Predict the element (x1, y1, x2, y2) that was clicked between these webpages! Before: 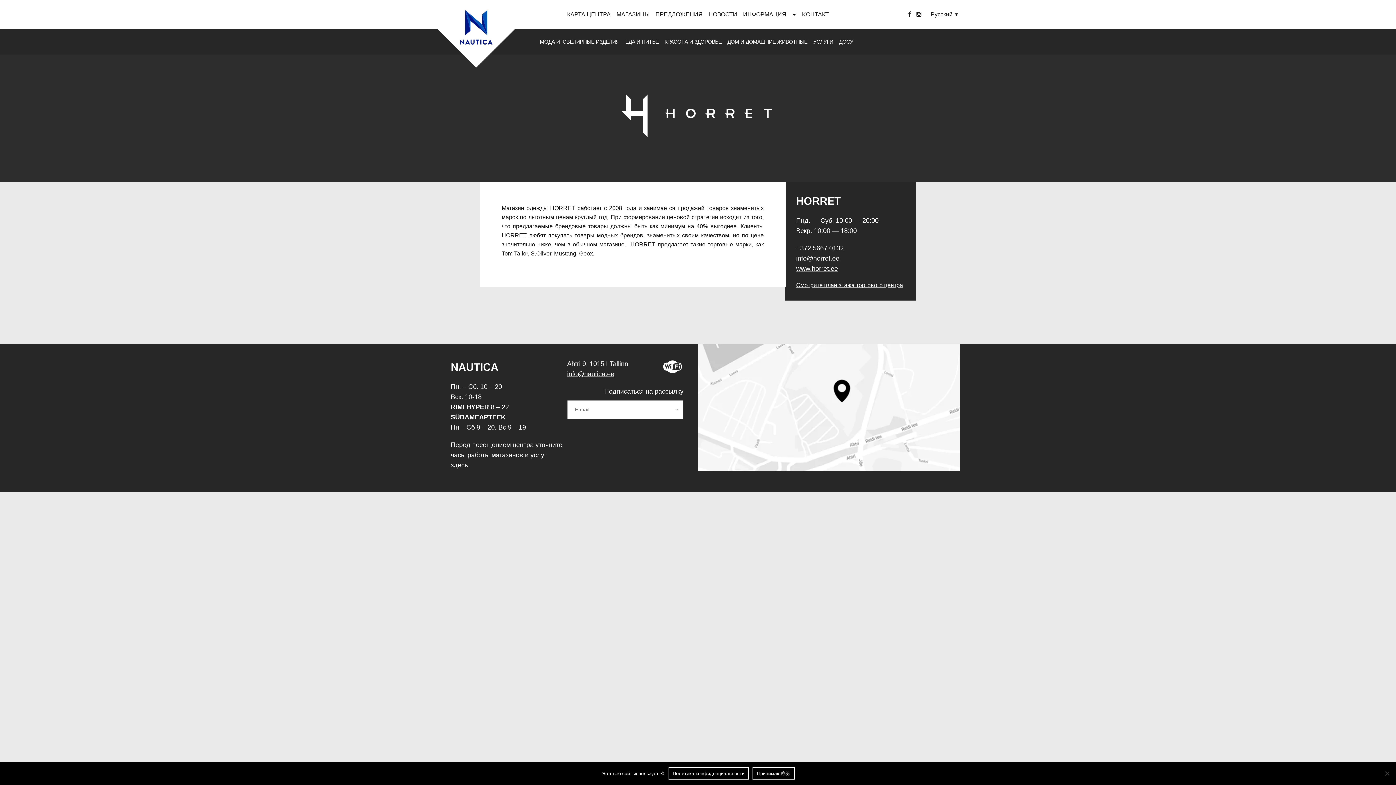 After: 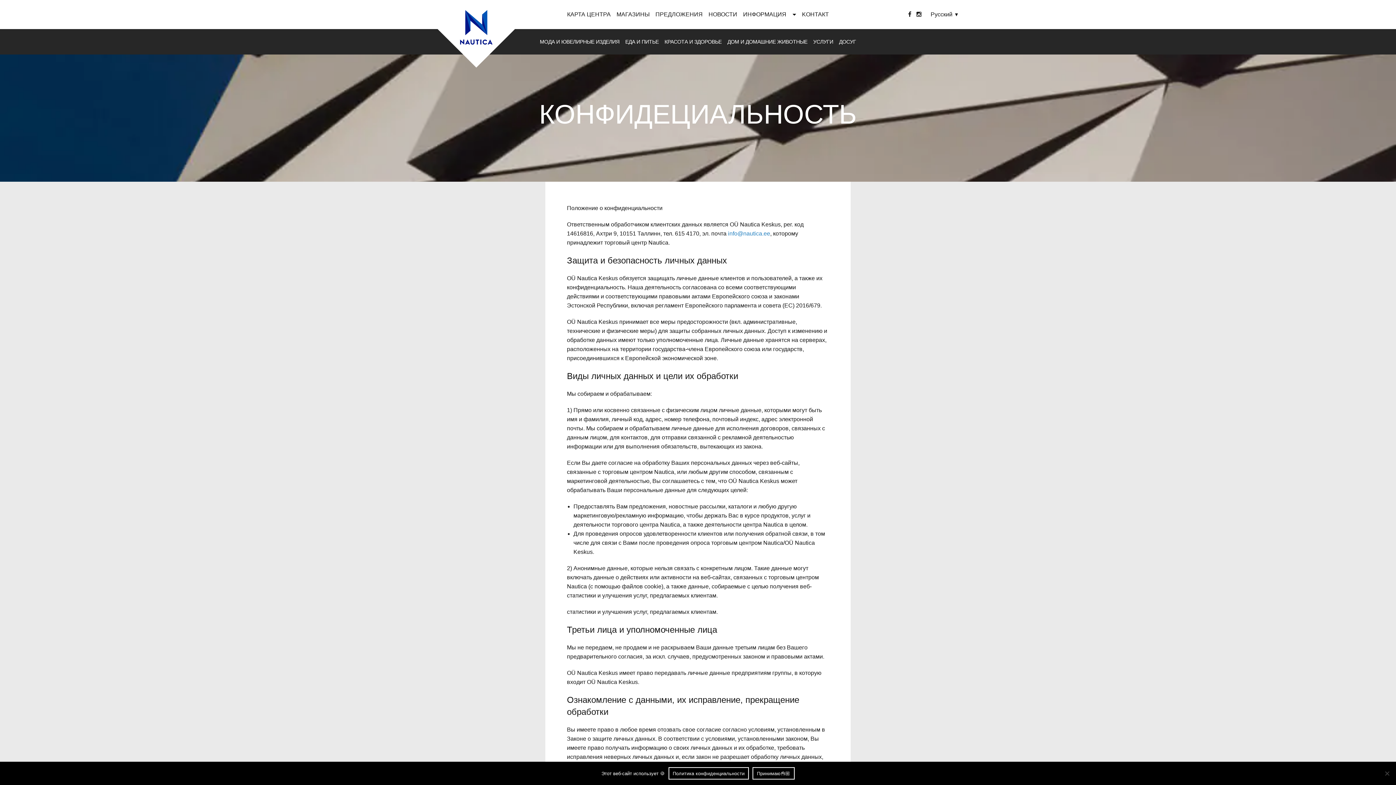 Action: label: Политика конфиденциальности bbox: (668, 767, 749, 780)